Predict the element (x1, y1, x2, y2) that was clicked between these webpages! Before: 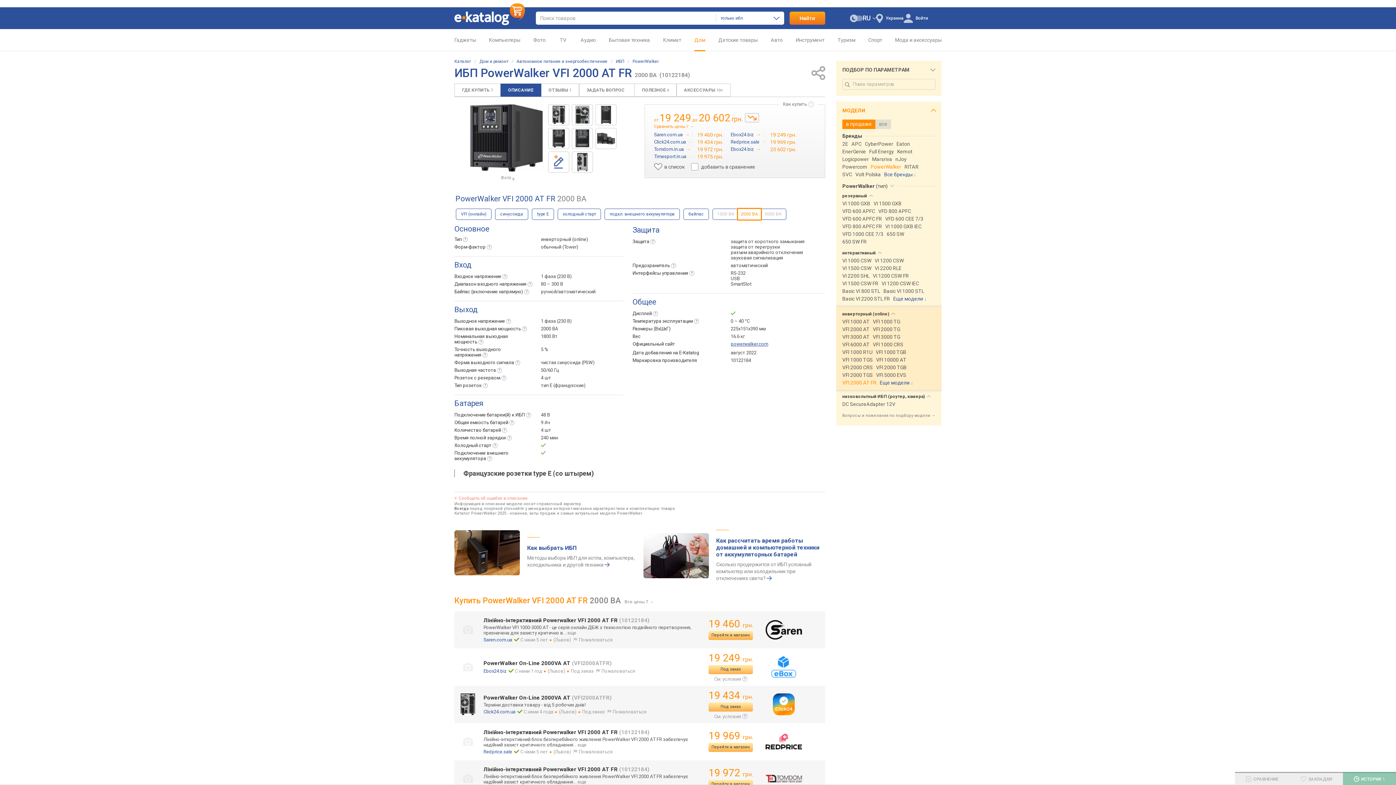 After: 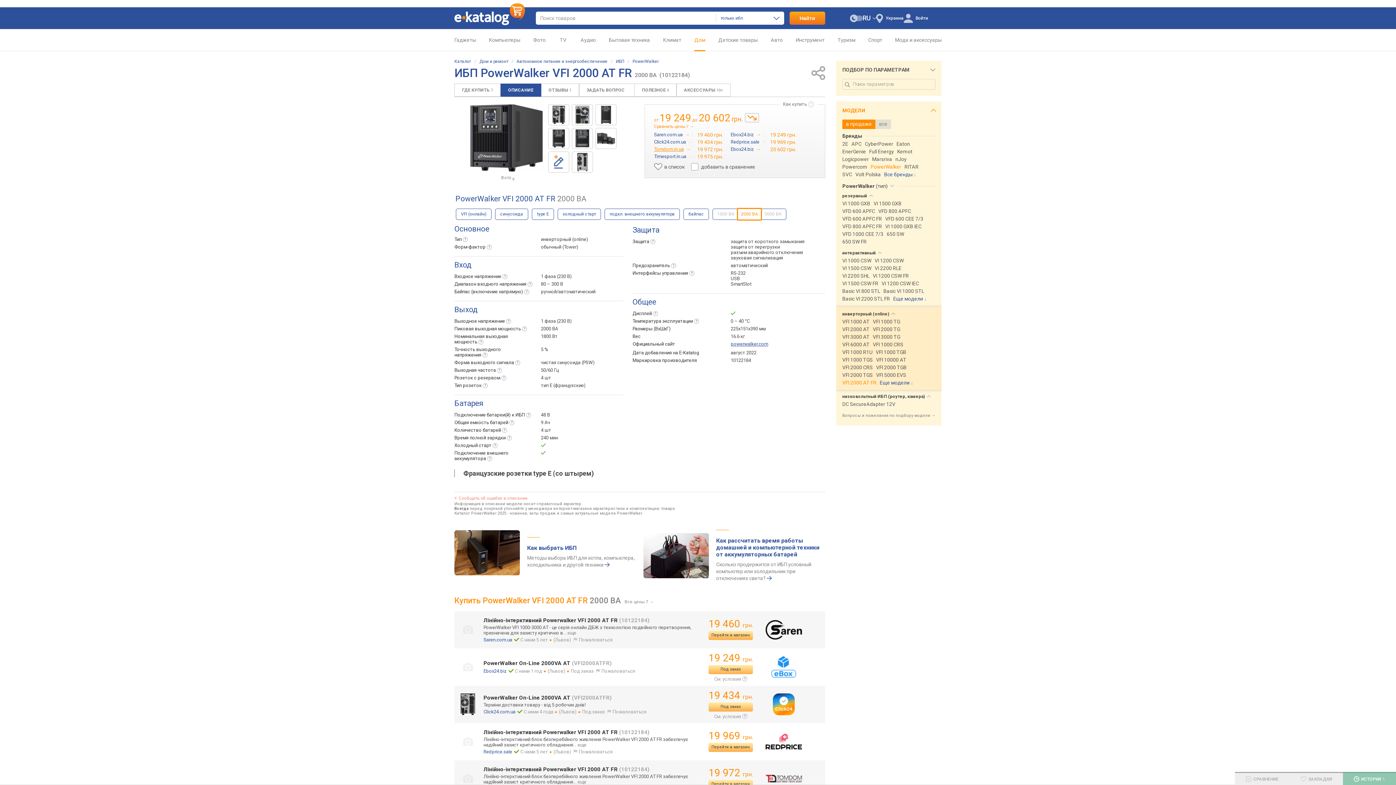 Action: label: Tomdom.in.ua  → bbox: (654, 146, 690, 151)